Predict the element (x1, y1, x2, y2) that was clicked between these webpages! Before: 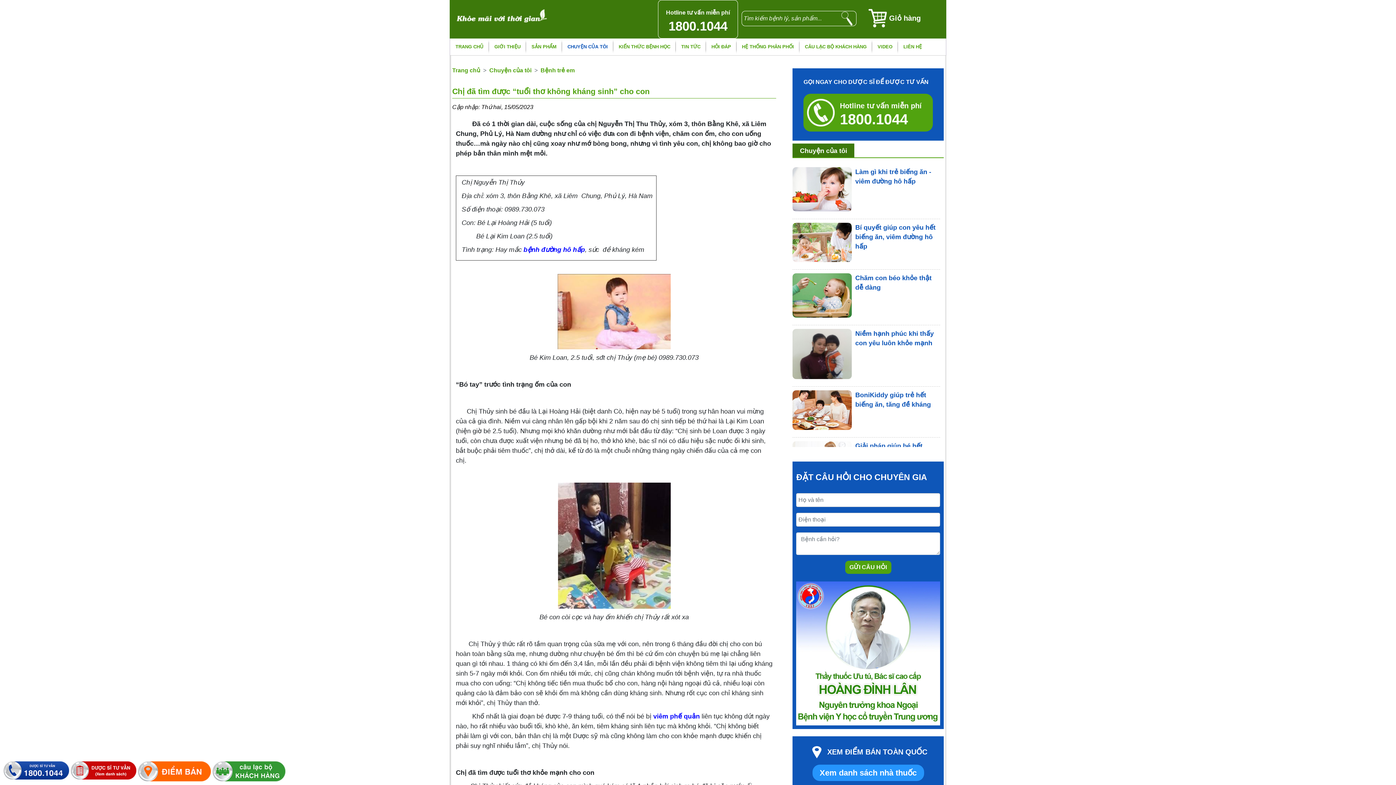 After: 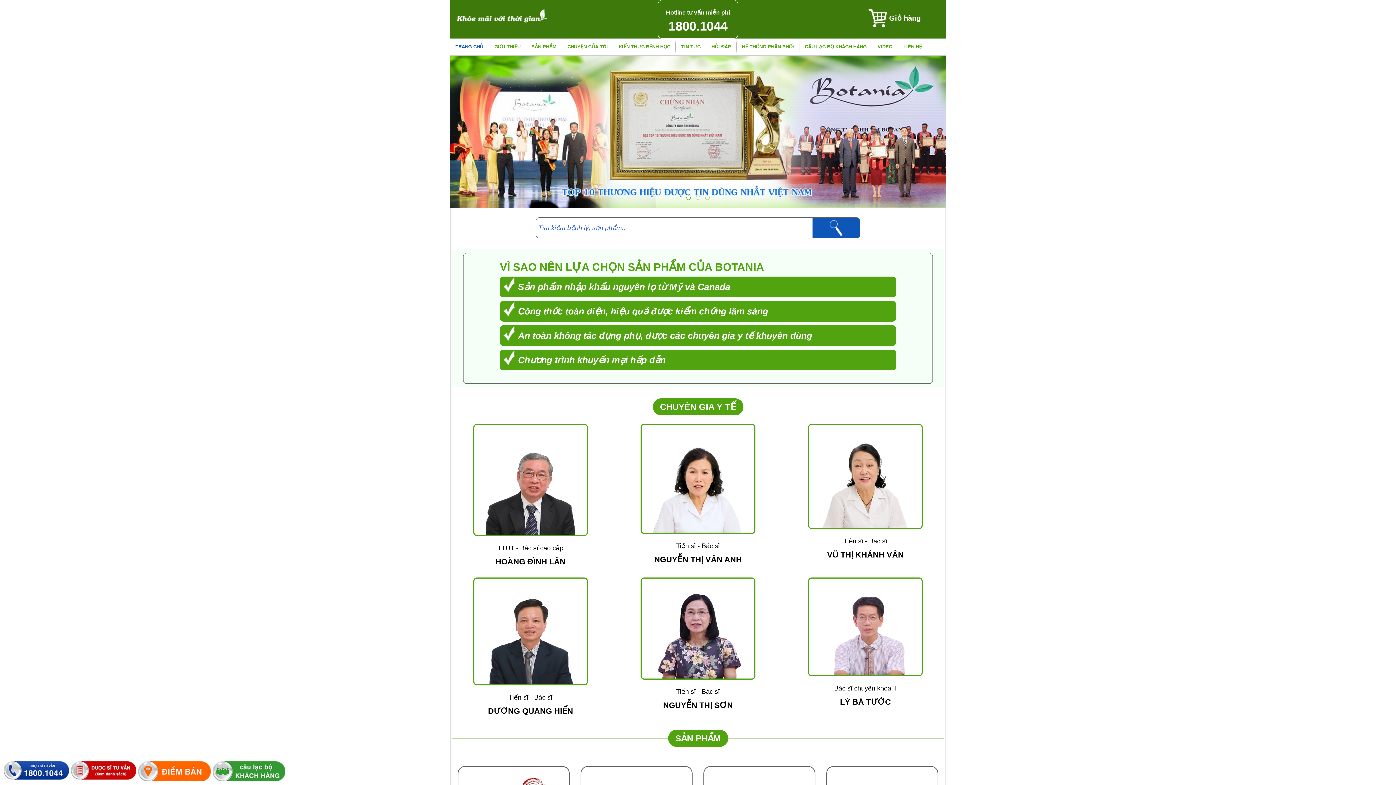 Action: label: Trang chủ bbox: (452, 67, 480, 73)